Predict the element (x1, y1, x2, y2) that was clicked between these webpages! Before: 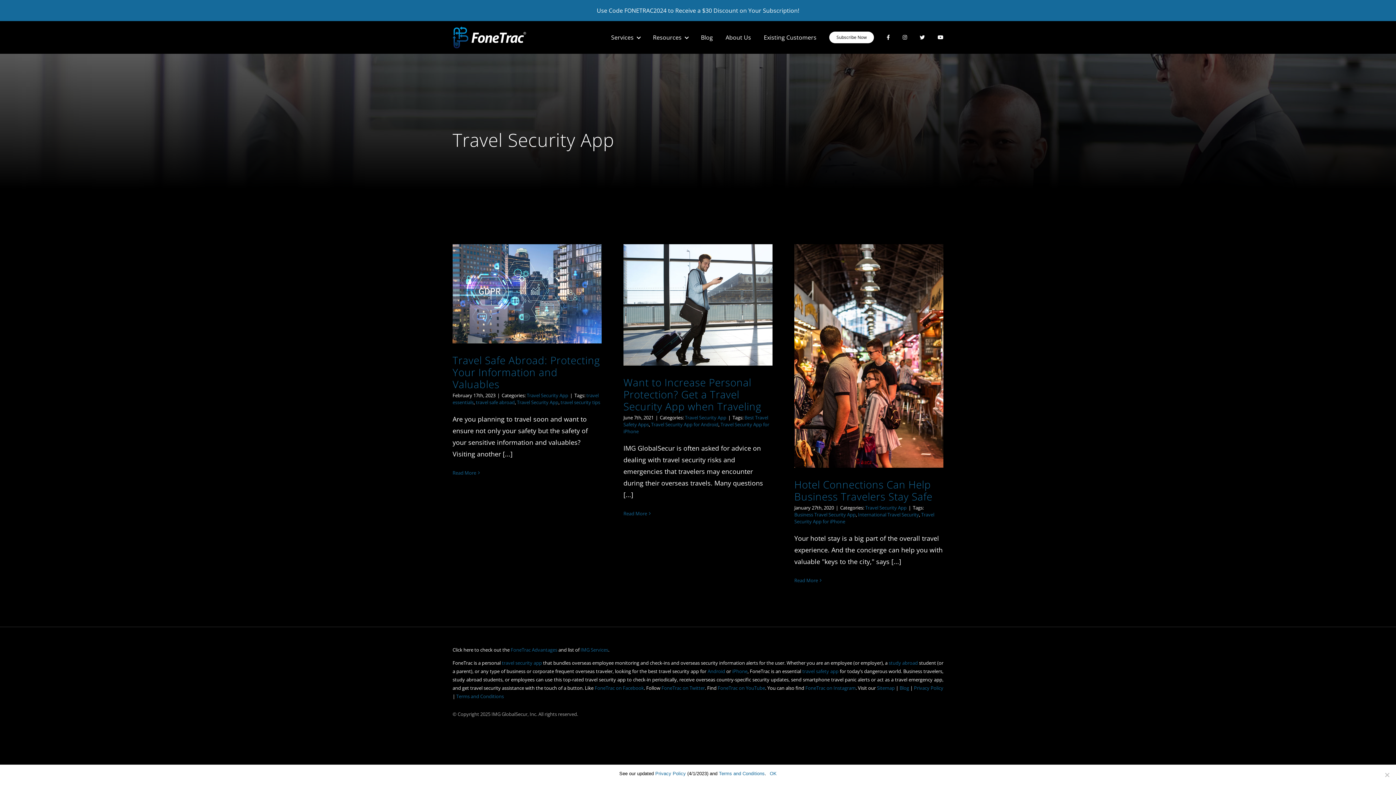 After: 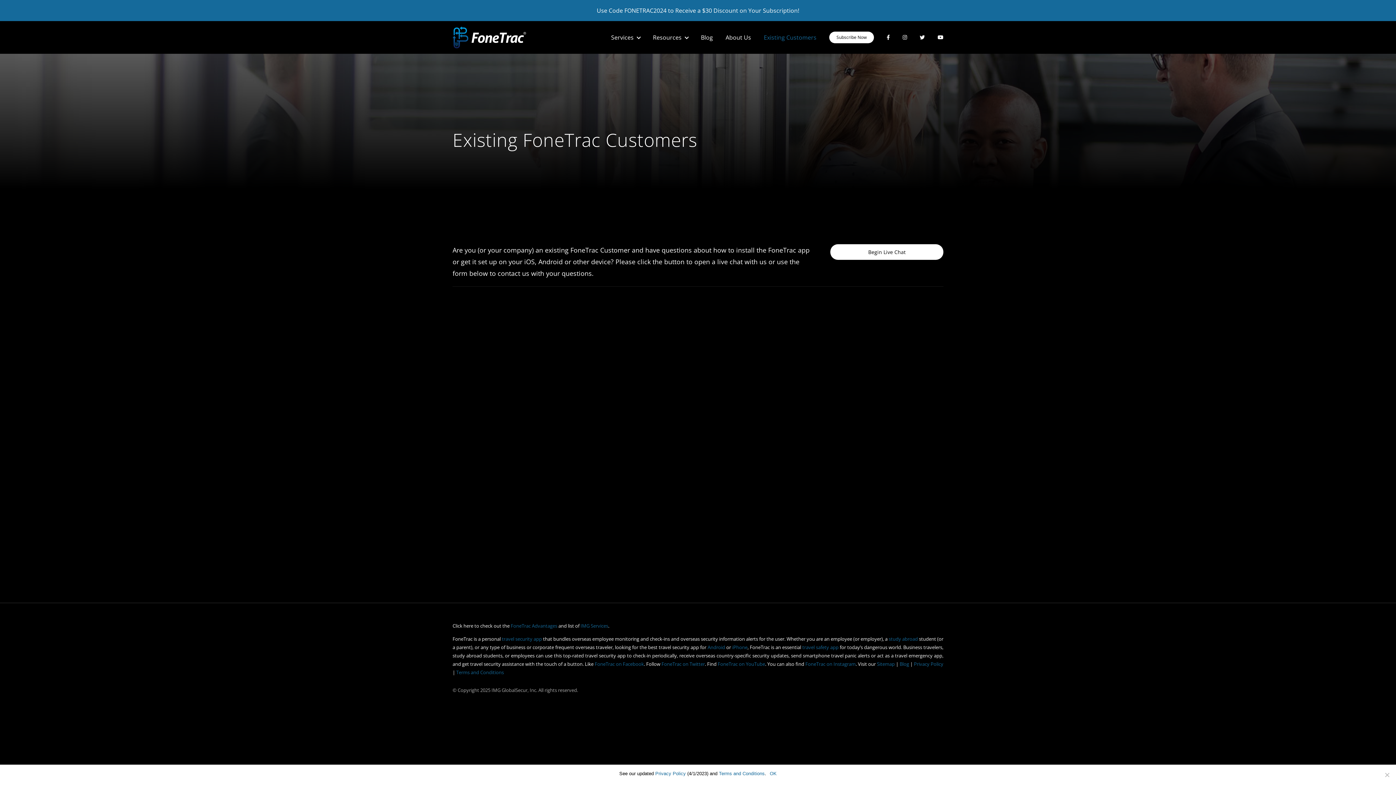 Action: label: Existing Customers bbox: (764, 22, 816, 52)